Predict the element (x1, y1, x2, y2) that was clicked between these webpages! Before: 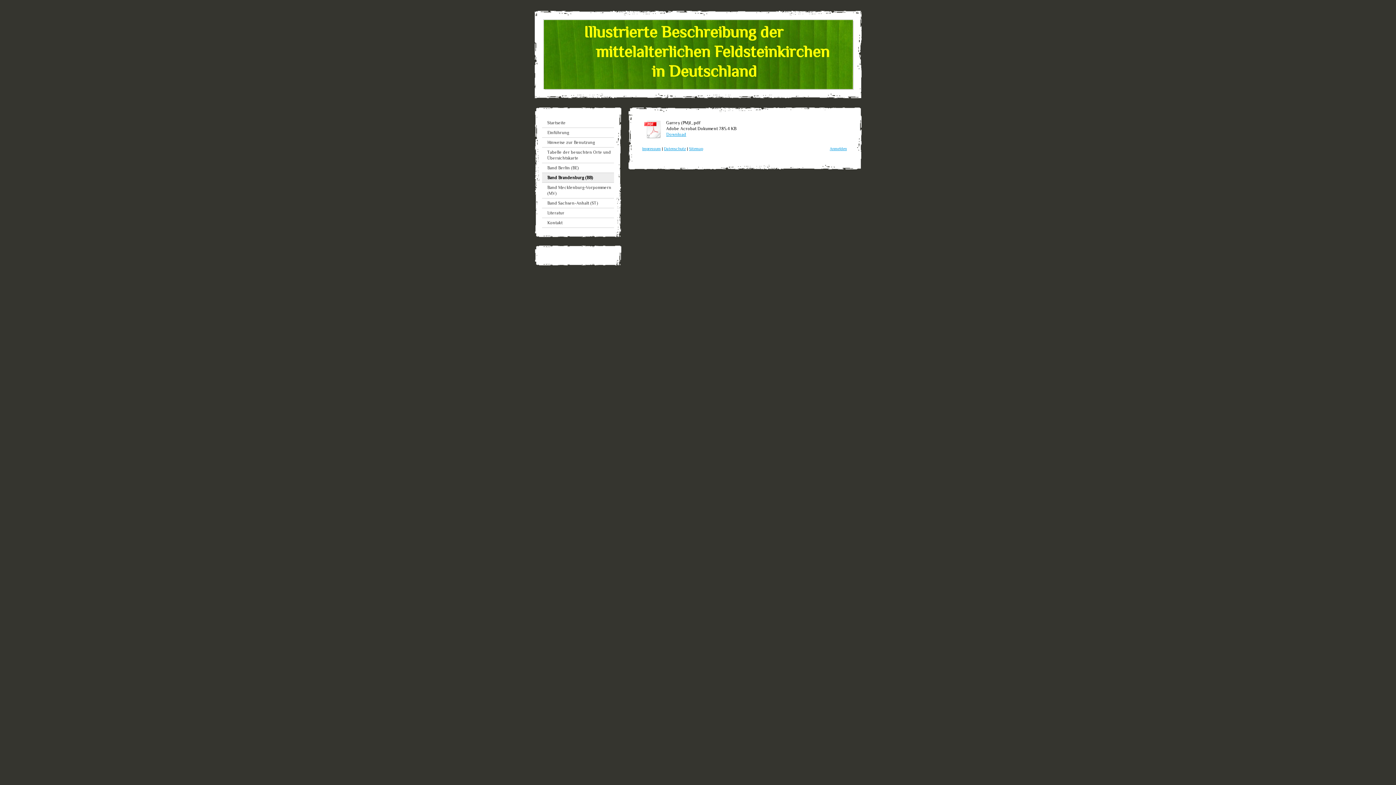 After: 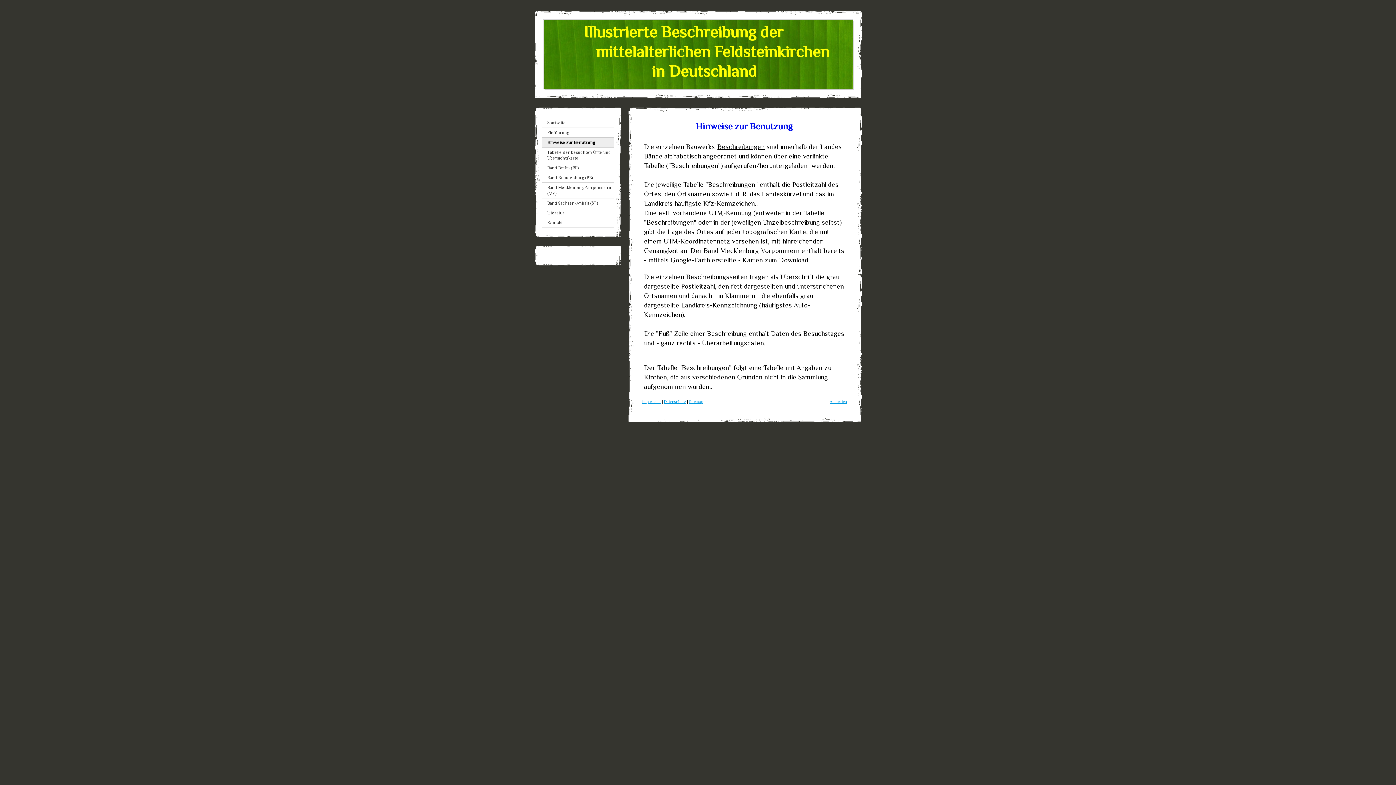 Action: bbox: (542, 137, 614, 147) label: Hinweise zur Benutzung